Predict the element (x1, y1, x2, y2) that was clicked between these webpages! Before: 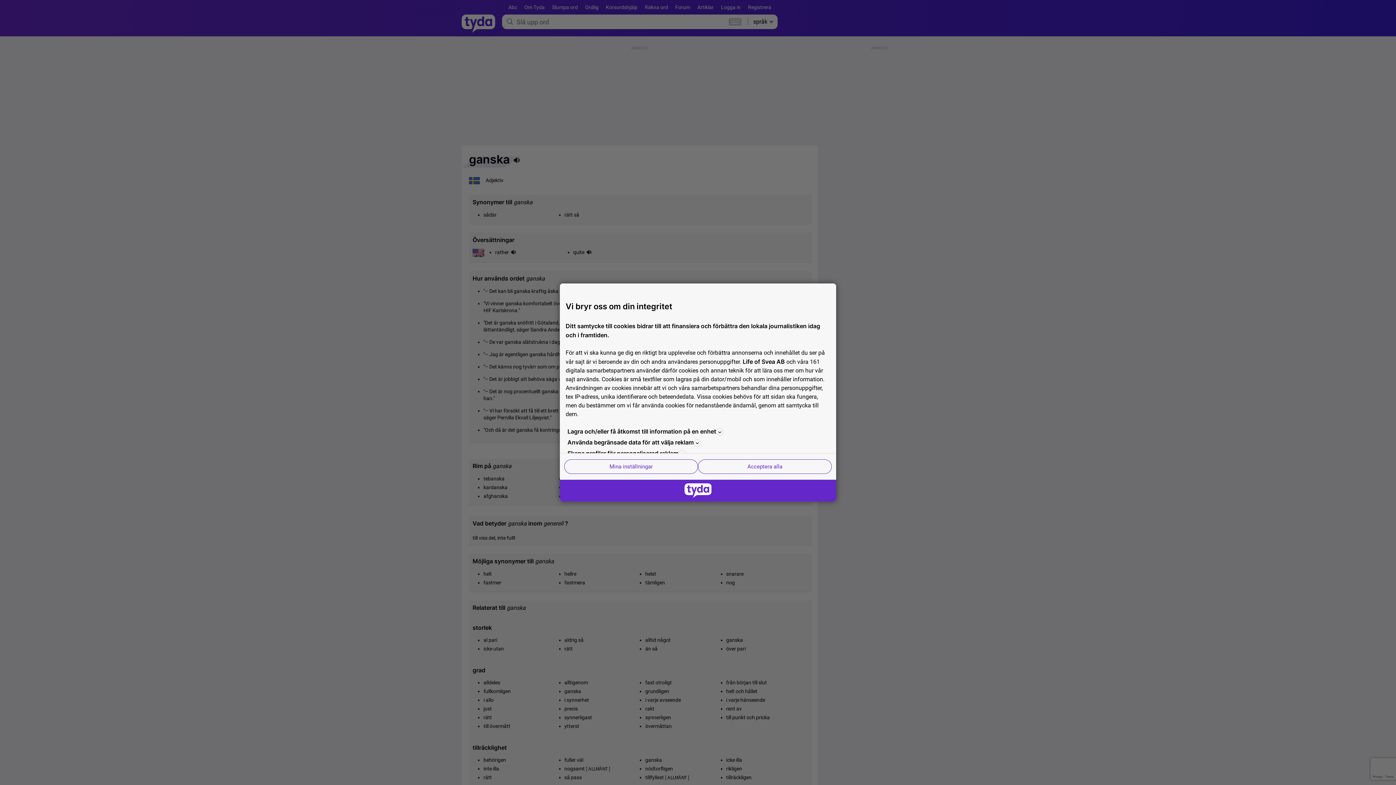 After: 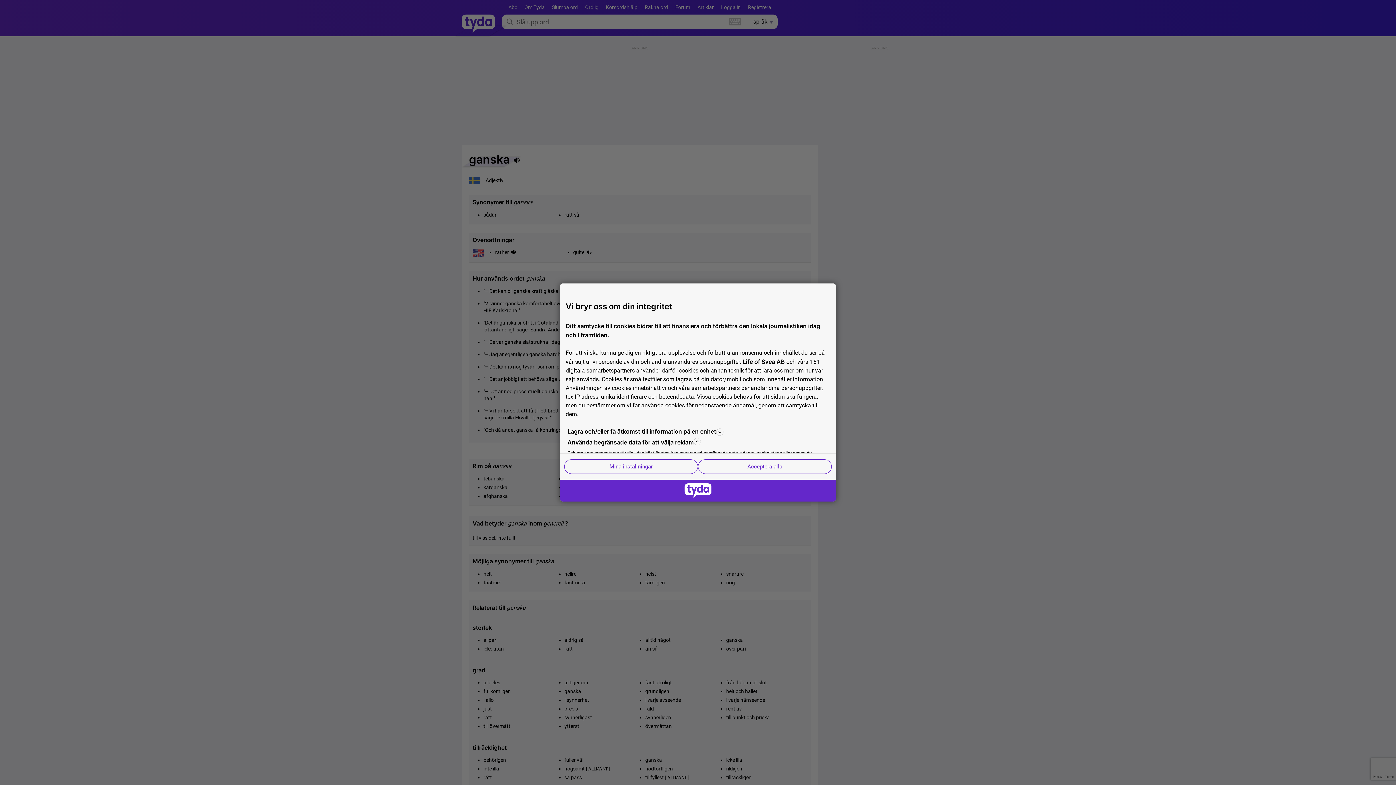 Action: label: Använda begränsade data för att välja reklam bbox: (565, 437, 830, 448)